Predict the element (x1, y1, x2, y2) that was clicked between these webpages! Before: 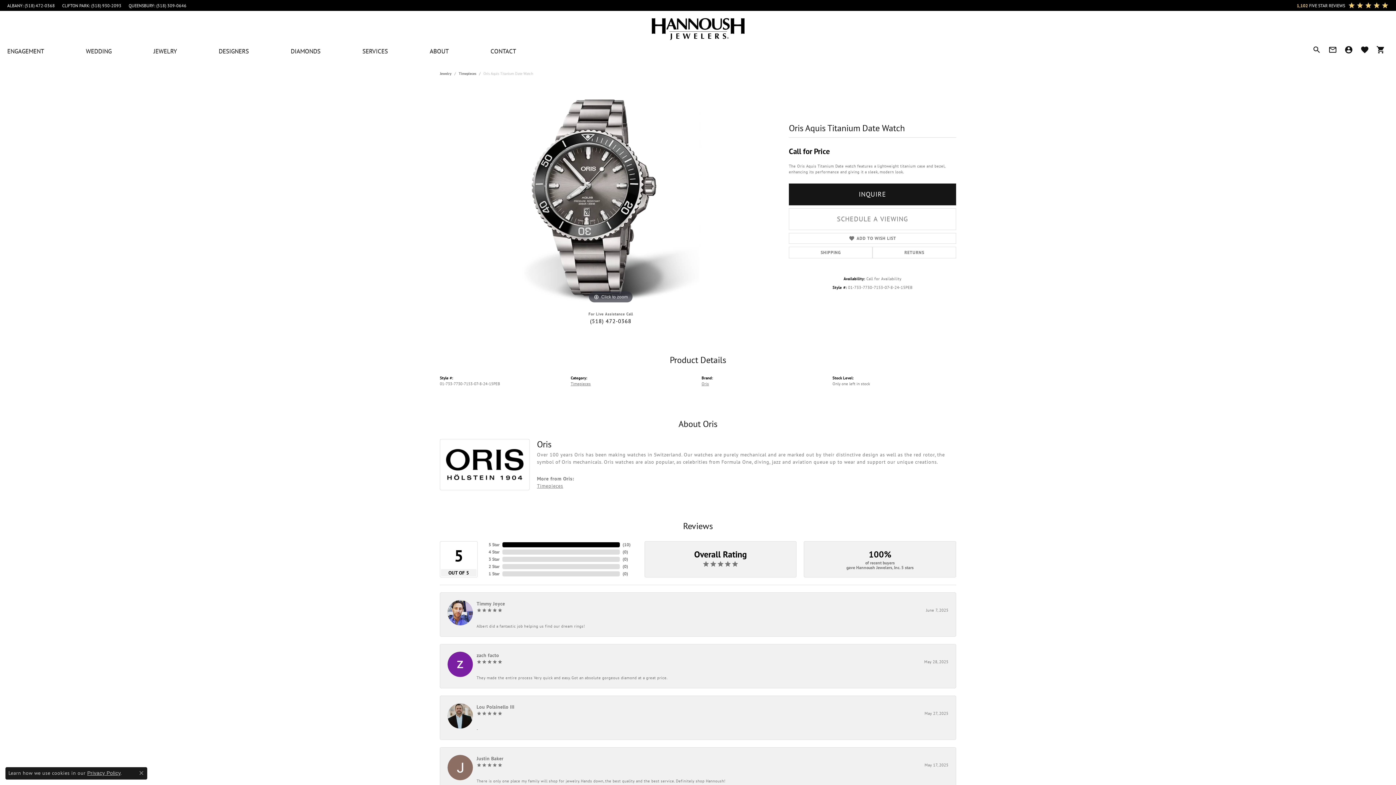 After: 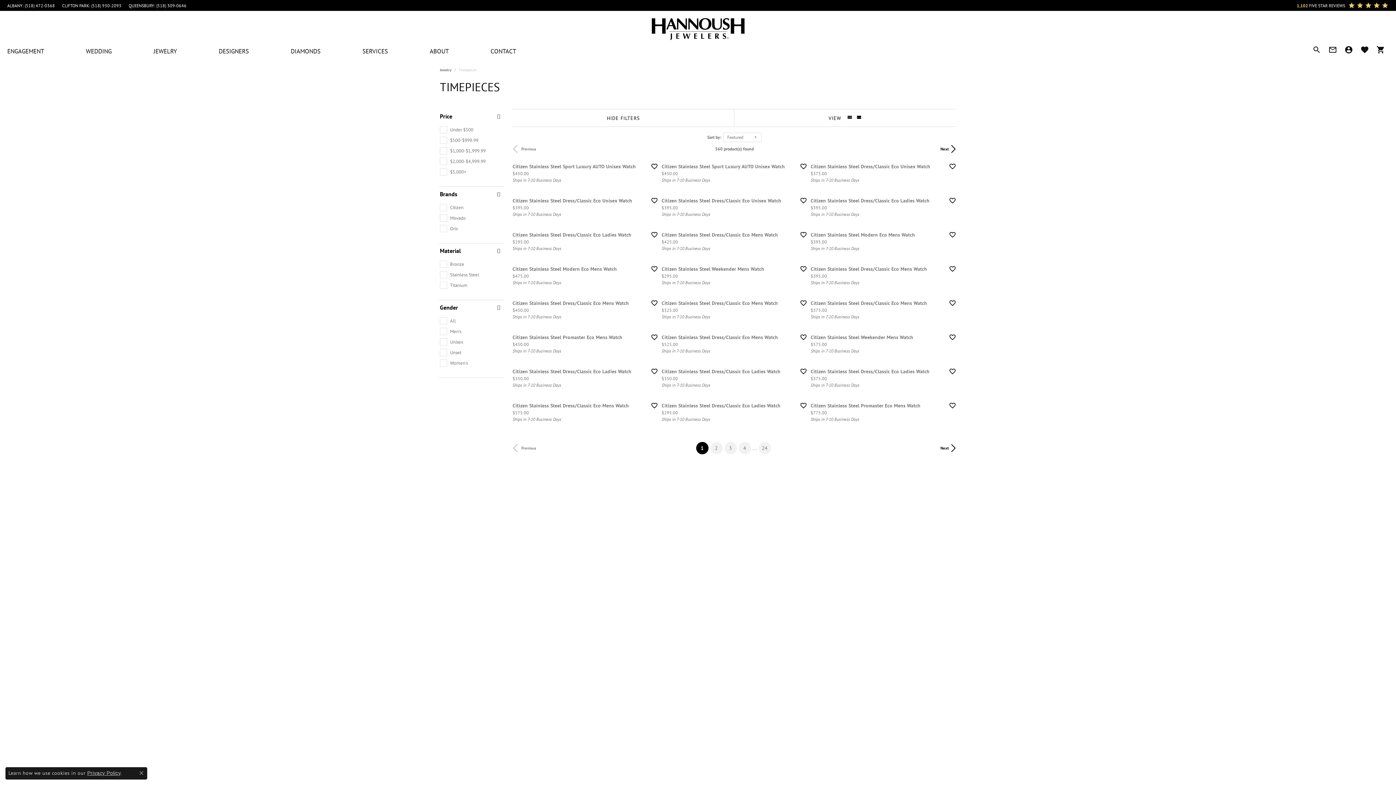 Action: label: Timepieces bbox: (458, 71, 476, 76)